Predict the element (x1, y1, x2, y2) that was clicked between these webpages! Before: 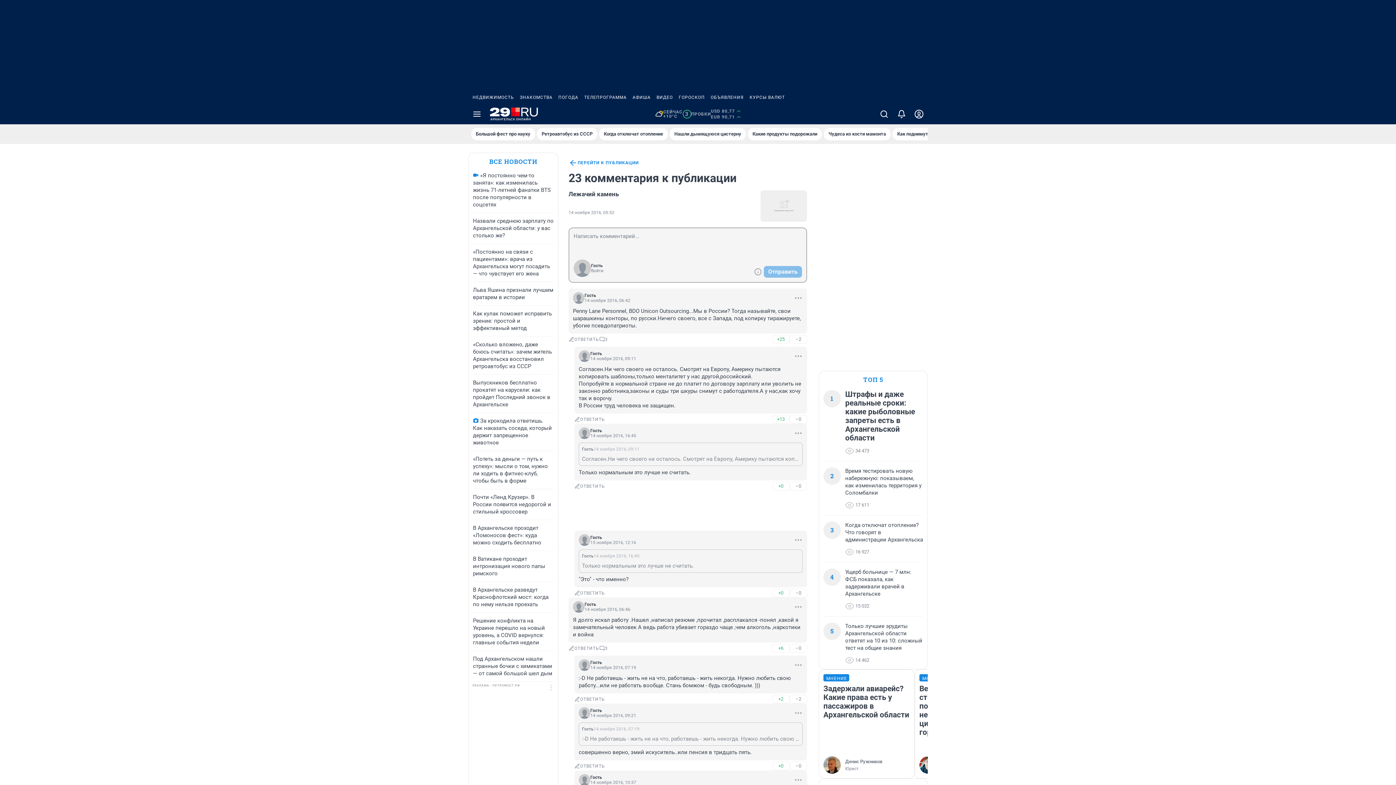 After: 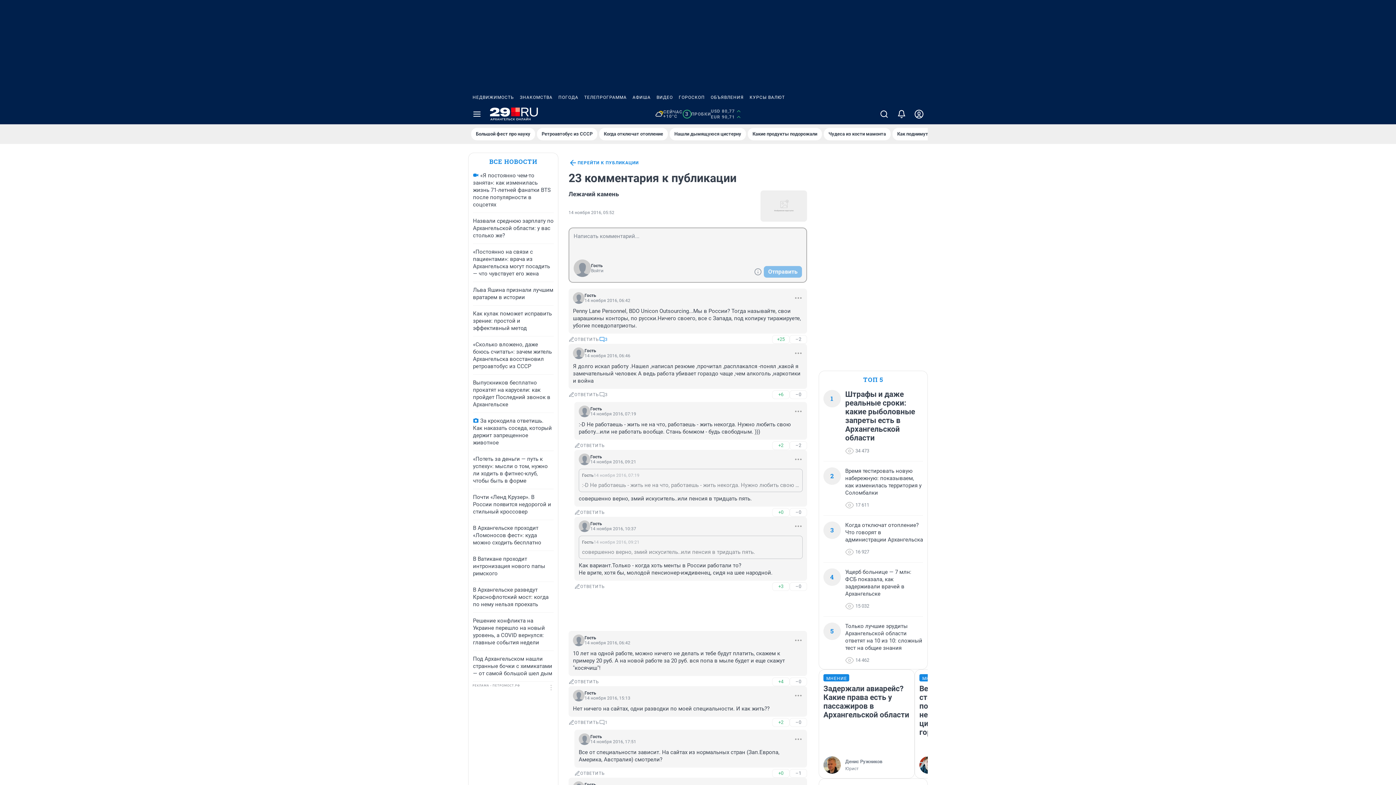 Action: bbox: (599, 335, 608, 344) label: 3